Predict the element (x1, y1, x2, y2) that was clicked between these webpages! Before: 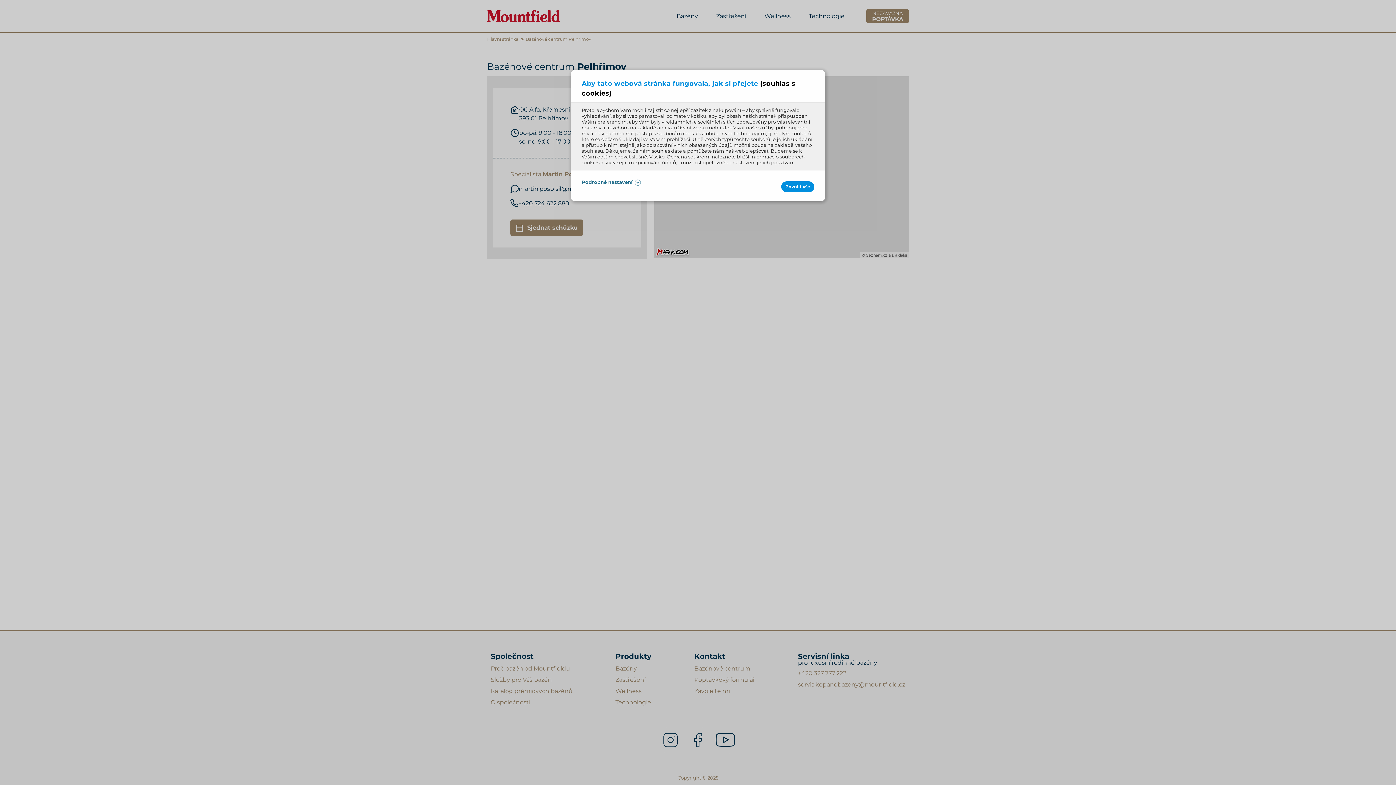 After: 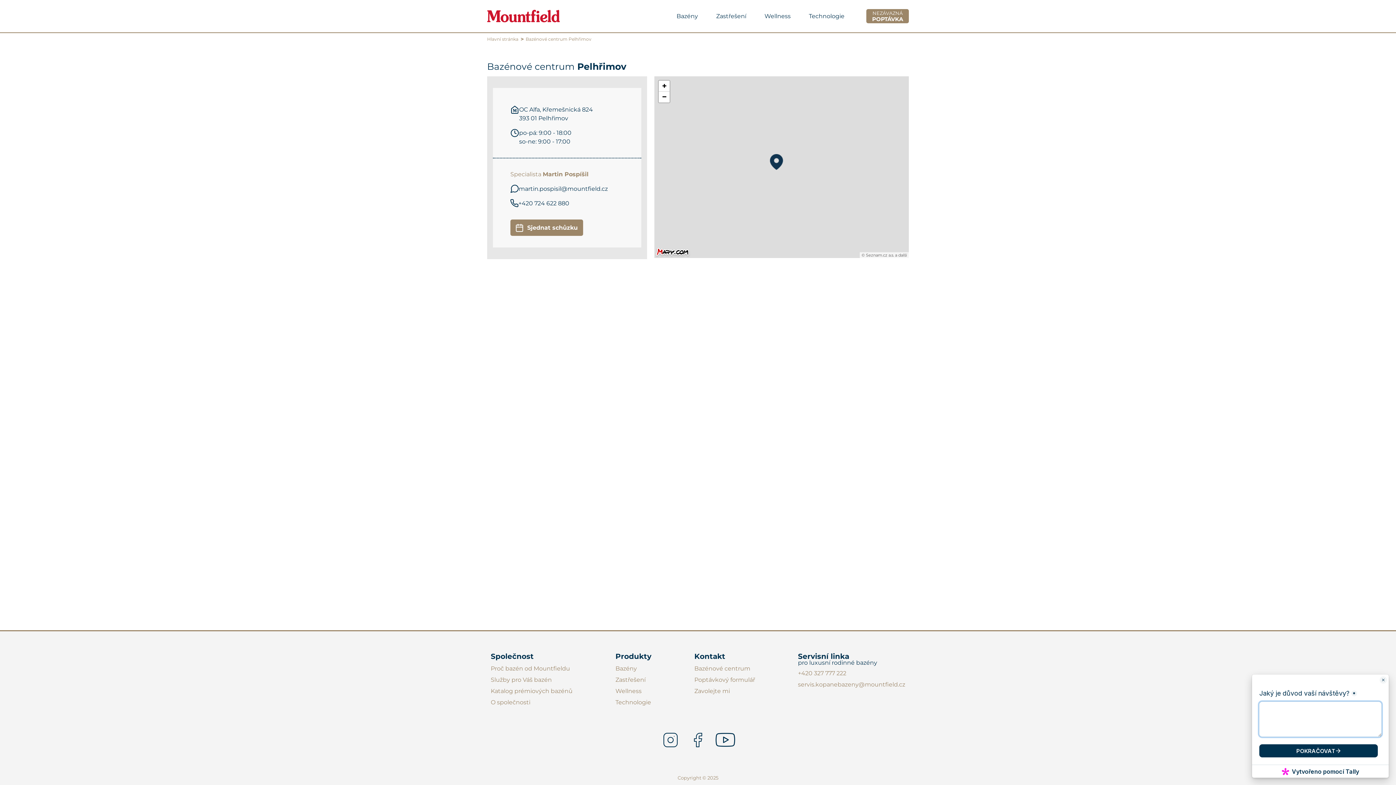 Action: bbox: (781, 181, 814, 192) label: Povolit vše